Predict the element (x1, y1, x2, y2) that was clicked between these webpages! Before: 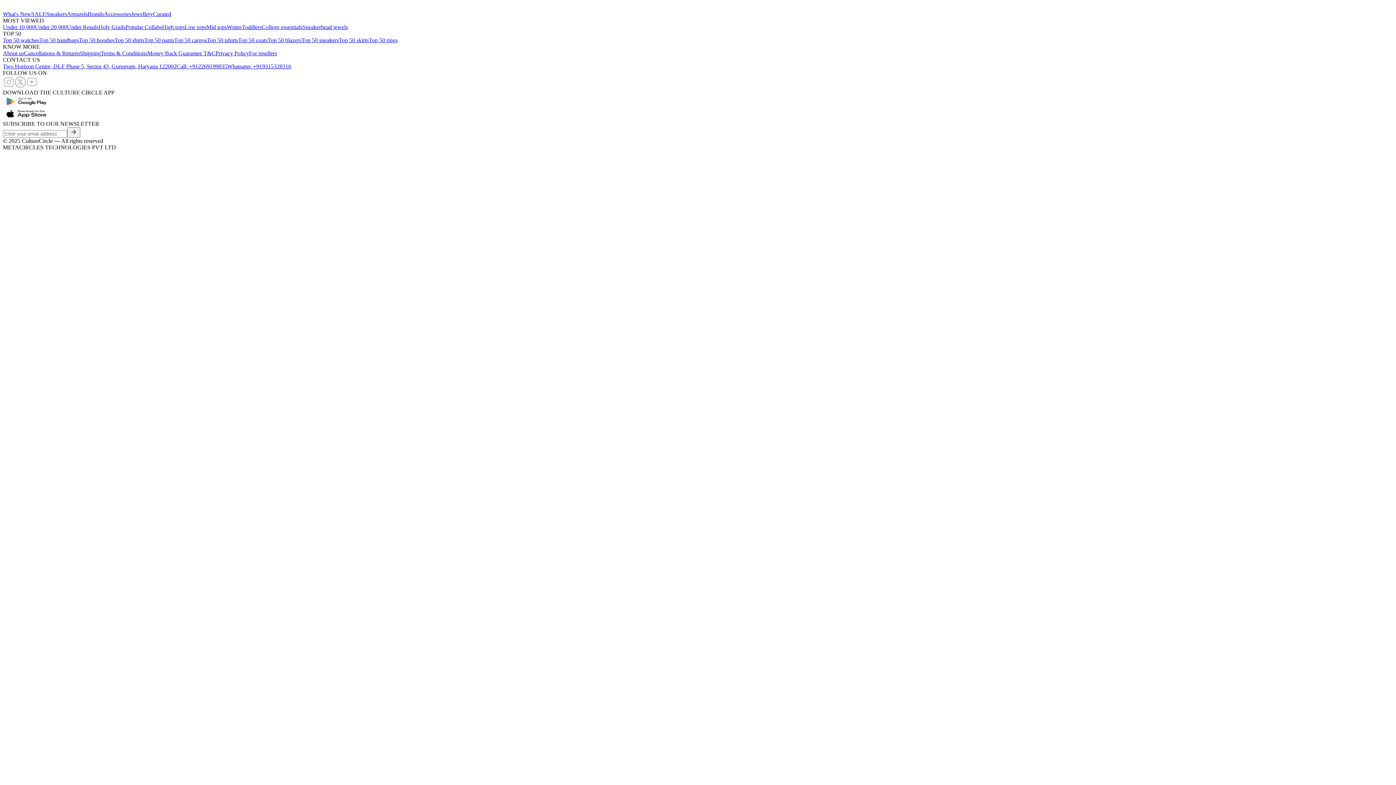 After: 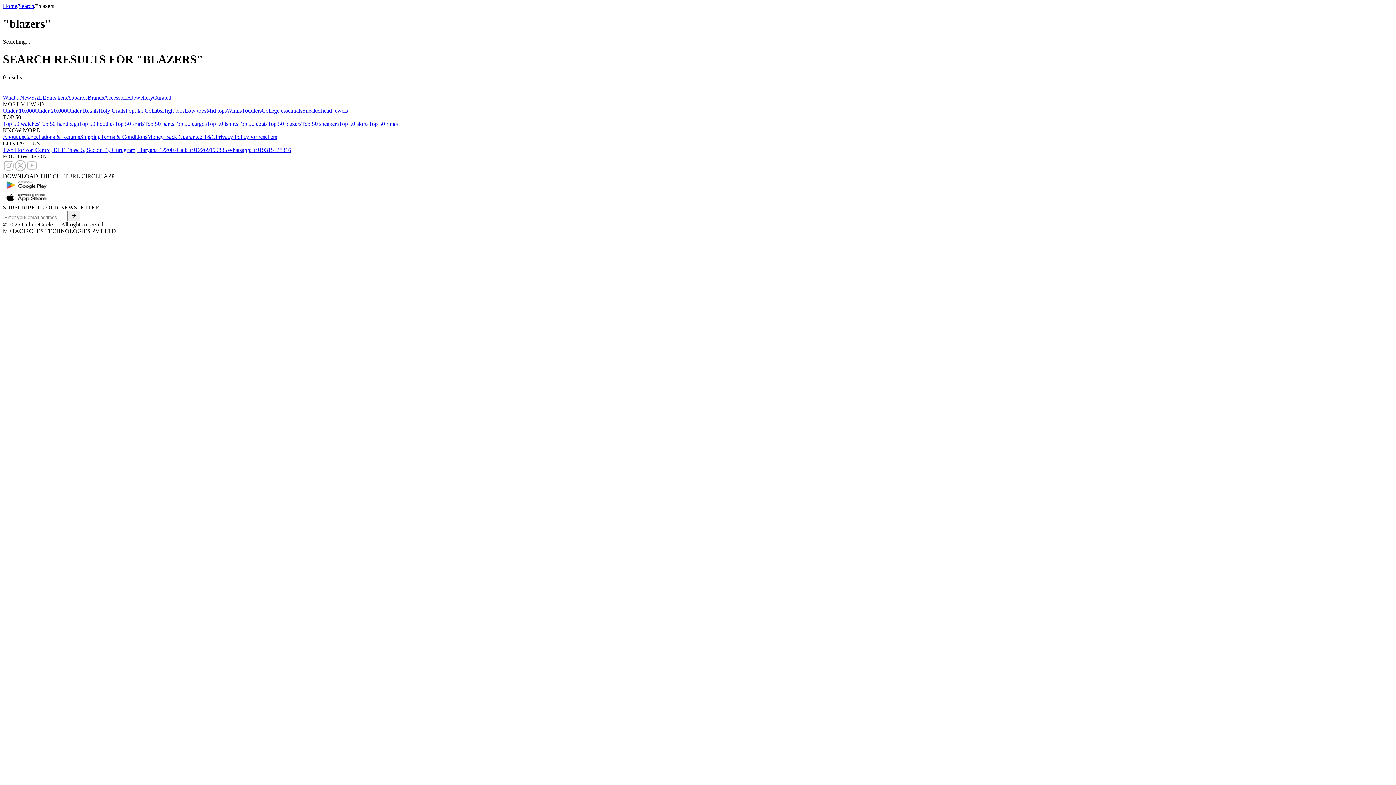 Action: bbox: (267, 37, 301, 43) label: Top 50 blazers